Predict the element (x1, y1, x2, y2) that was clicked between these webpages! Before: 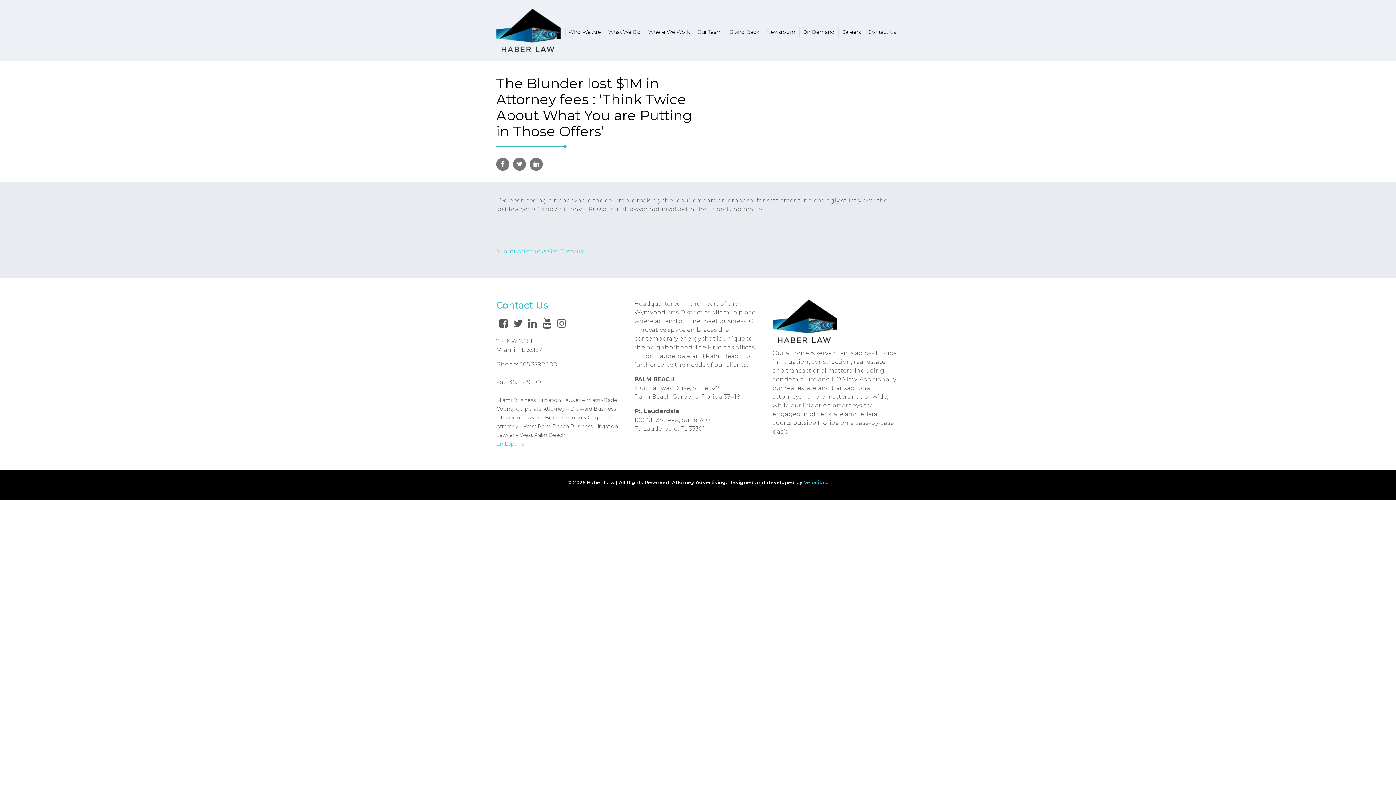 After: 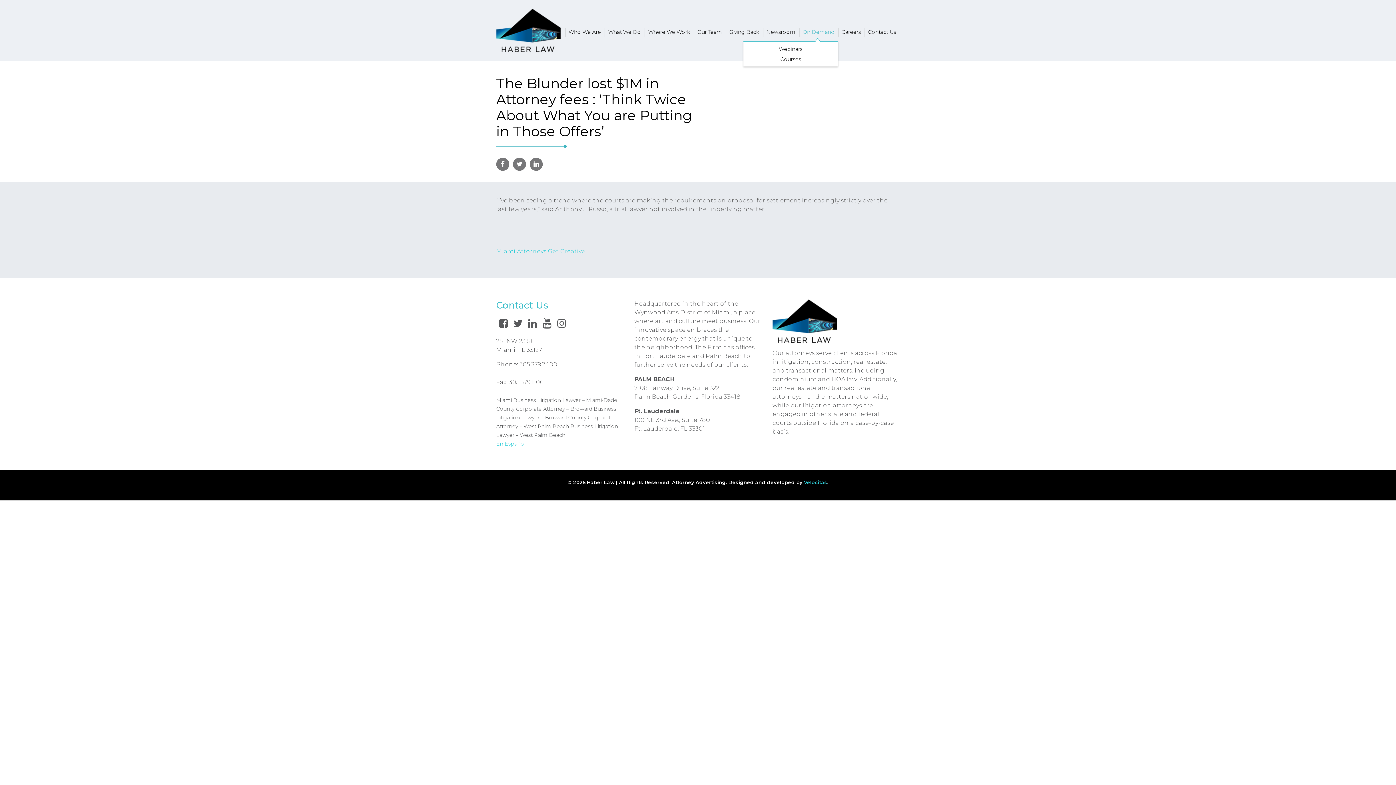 Action: bbox: (799, 23, 838, 40) label: On Demand